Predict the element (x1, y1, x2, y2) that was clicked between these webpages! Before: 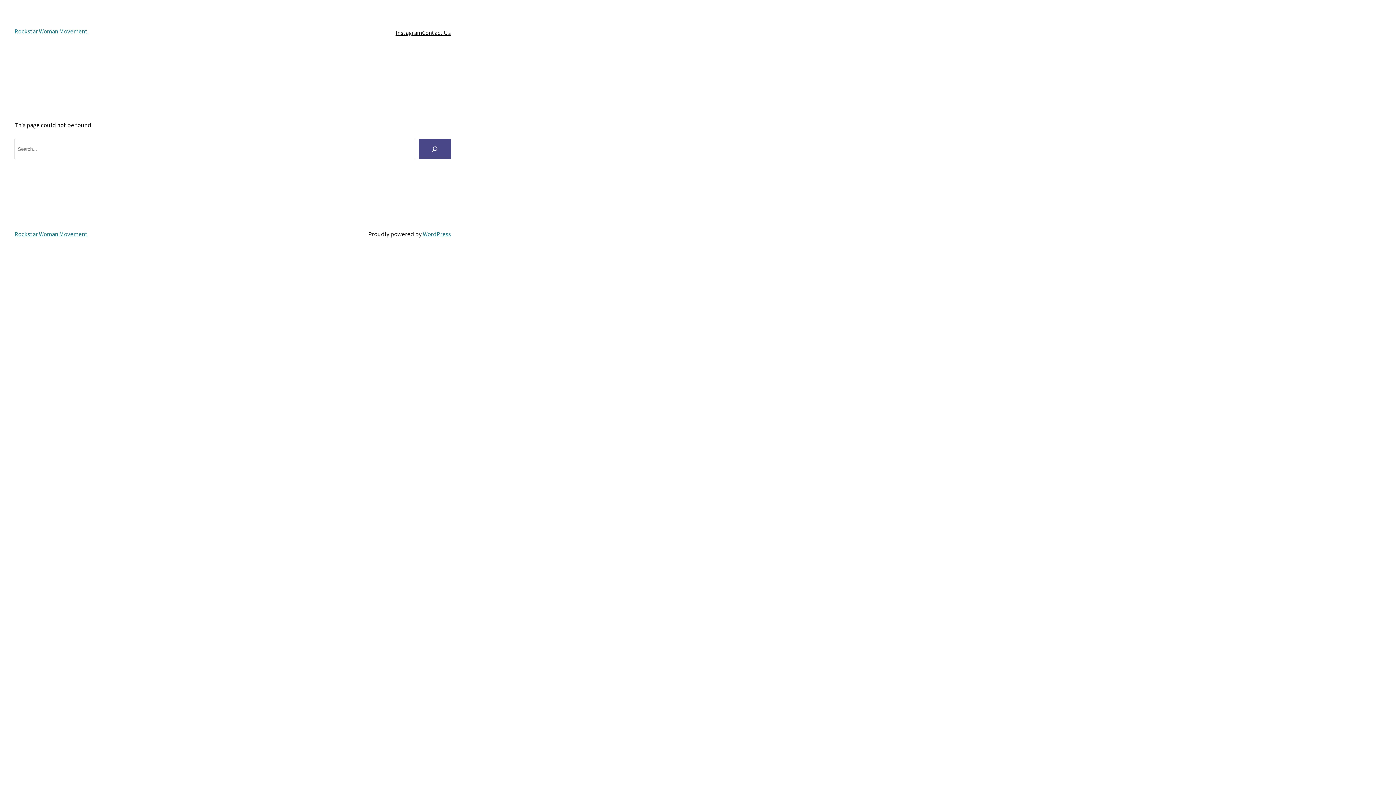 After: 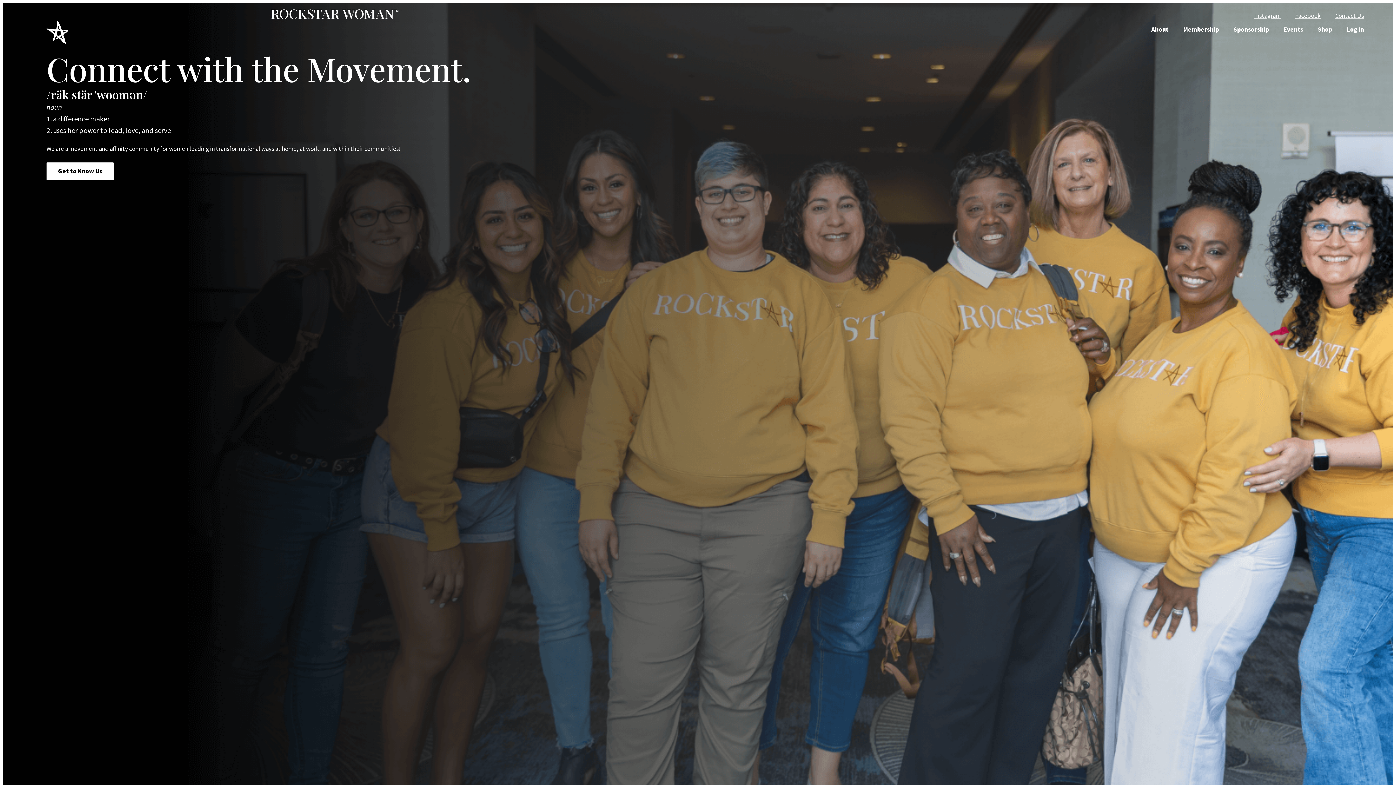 Action: label: Rockstar Woman Movement bbox: (14, 27, 87, 35)